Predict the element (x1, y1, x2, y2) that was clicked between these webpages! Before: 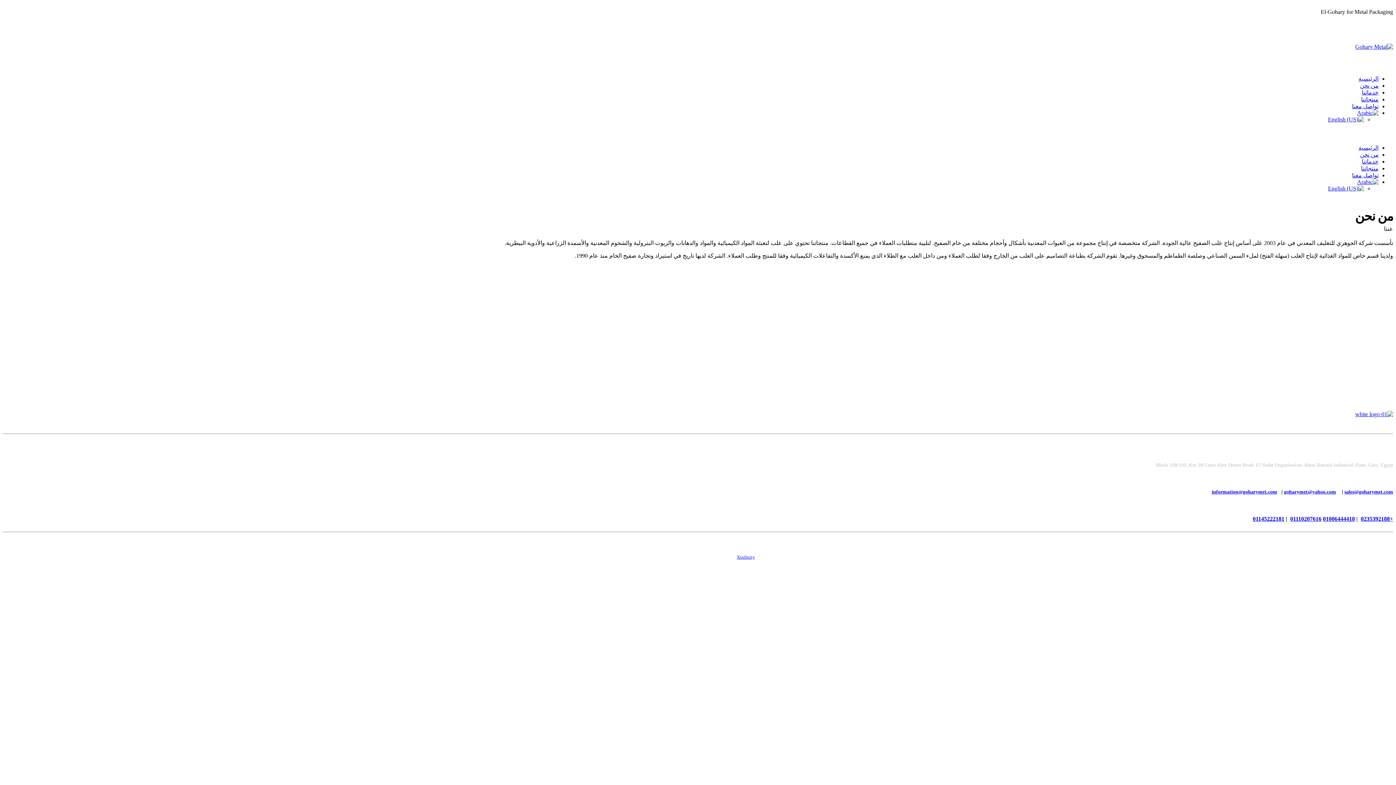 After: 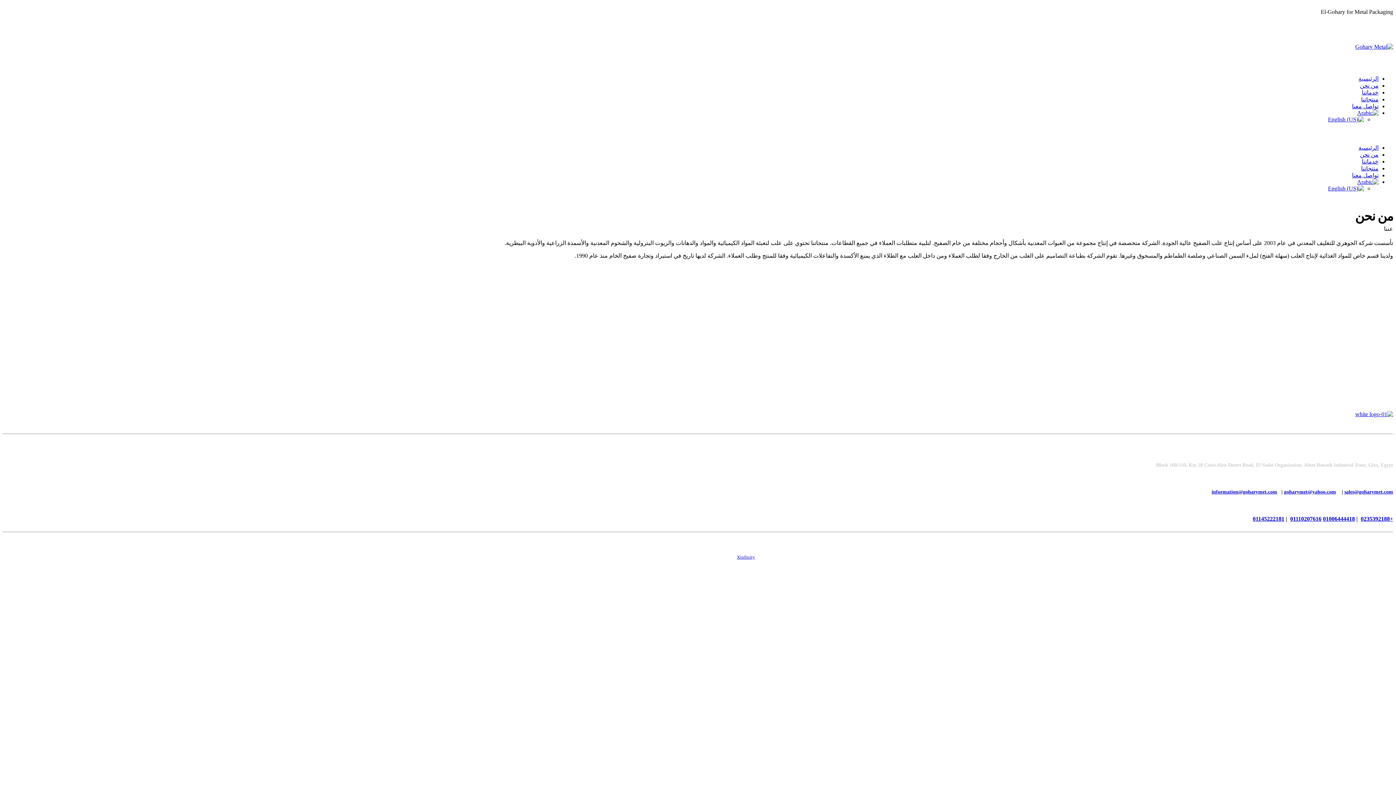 Action: bbox: (1361, 515, 1393, 522) label: +0235392188